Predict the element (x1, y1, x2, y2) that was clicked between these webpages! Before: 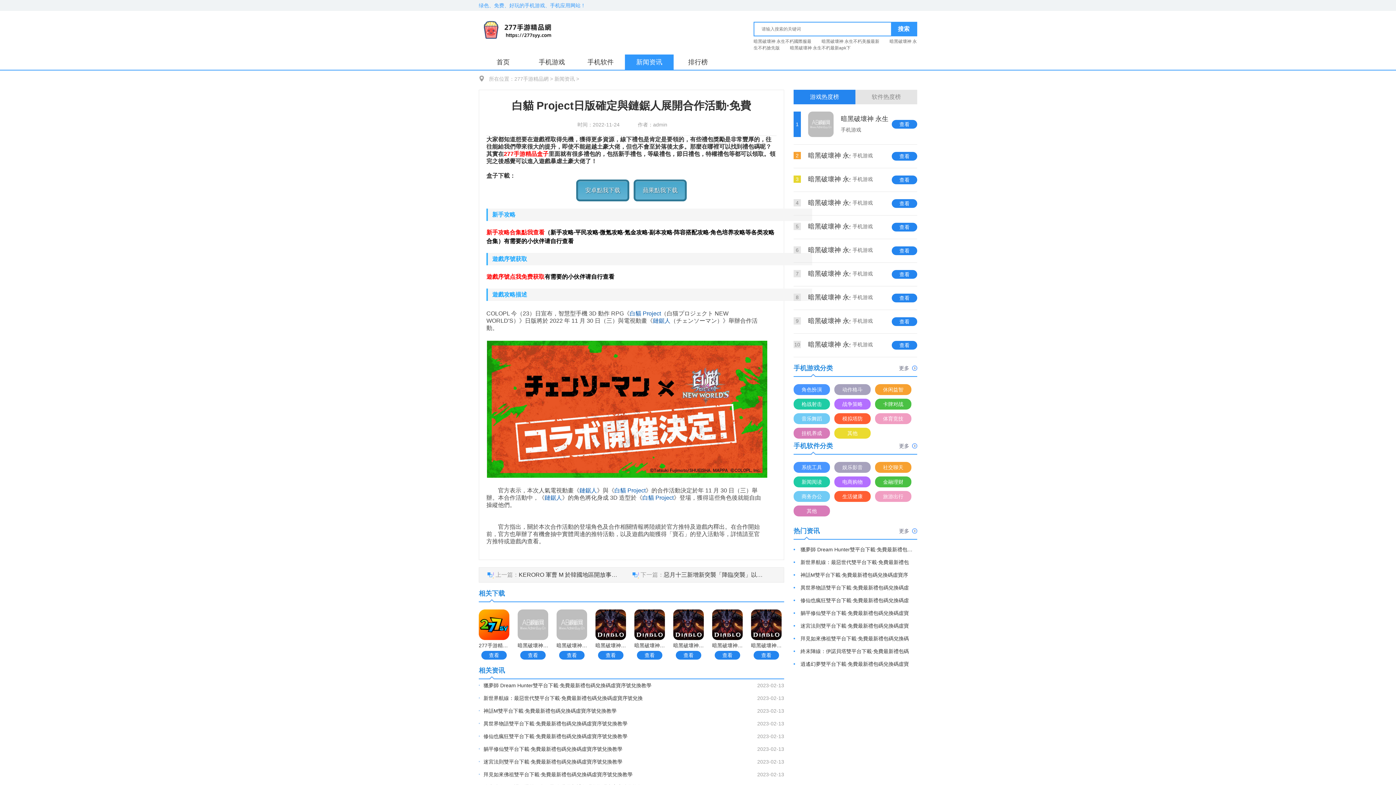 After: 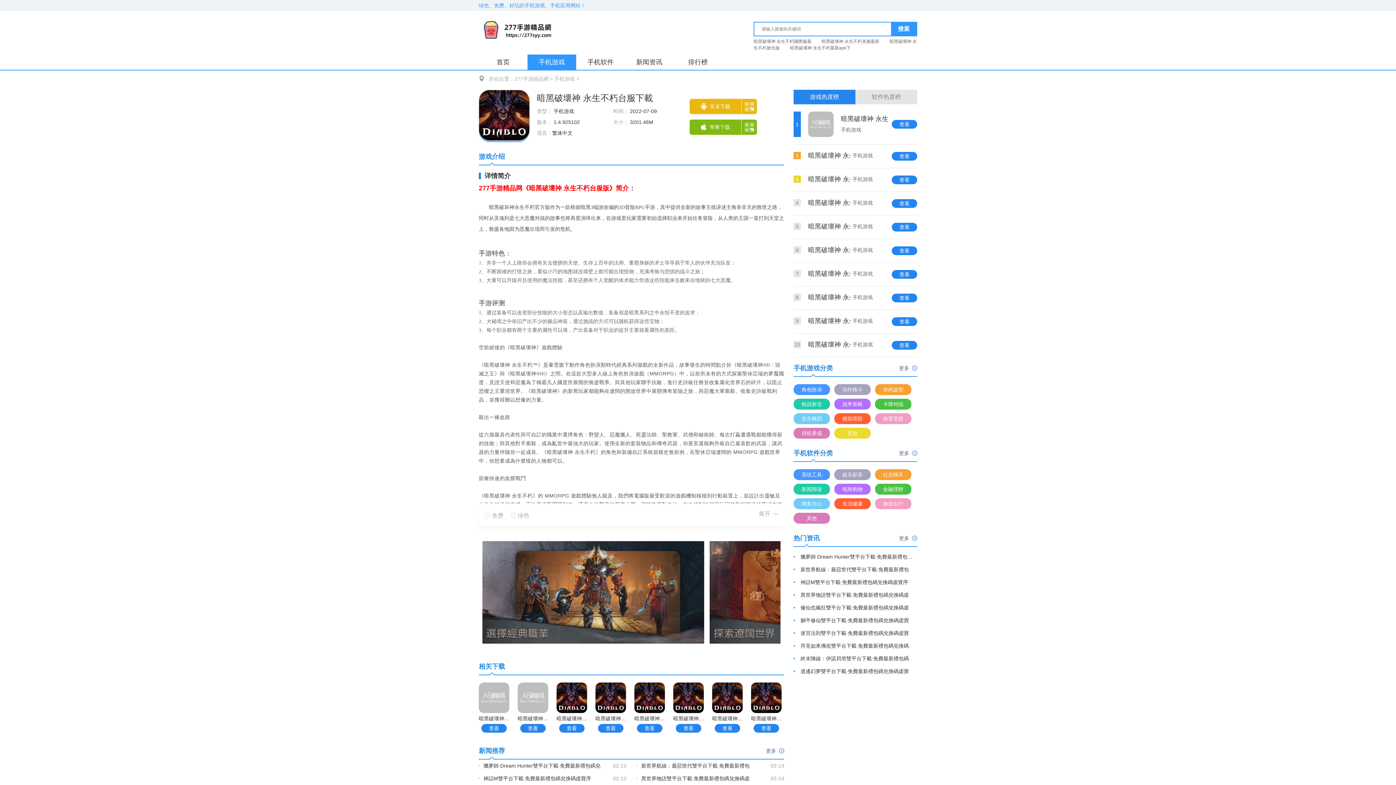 Action: bbox: (712, 609, 742, 651) label: 暗黑破壞神 永生不朽台服下載